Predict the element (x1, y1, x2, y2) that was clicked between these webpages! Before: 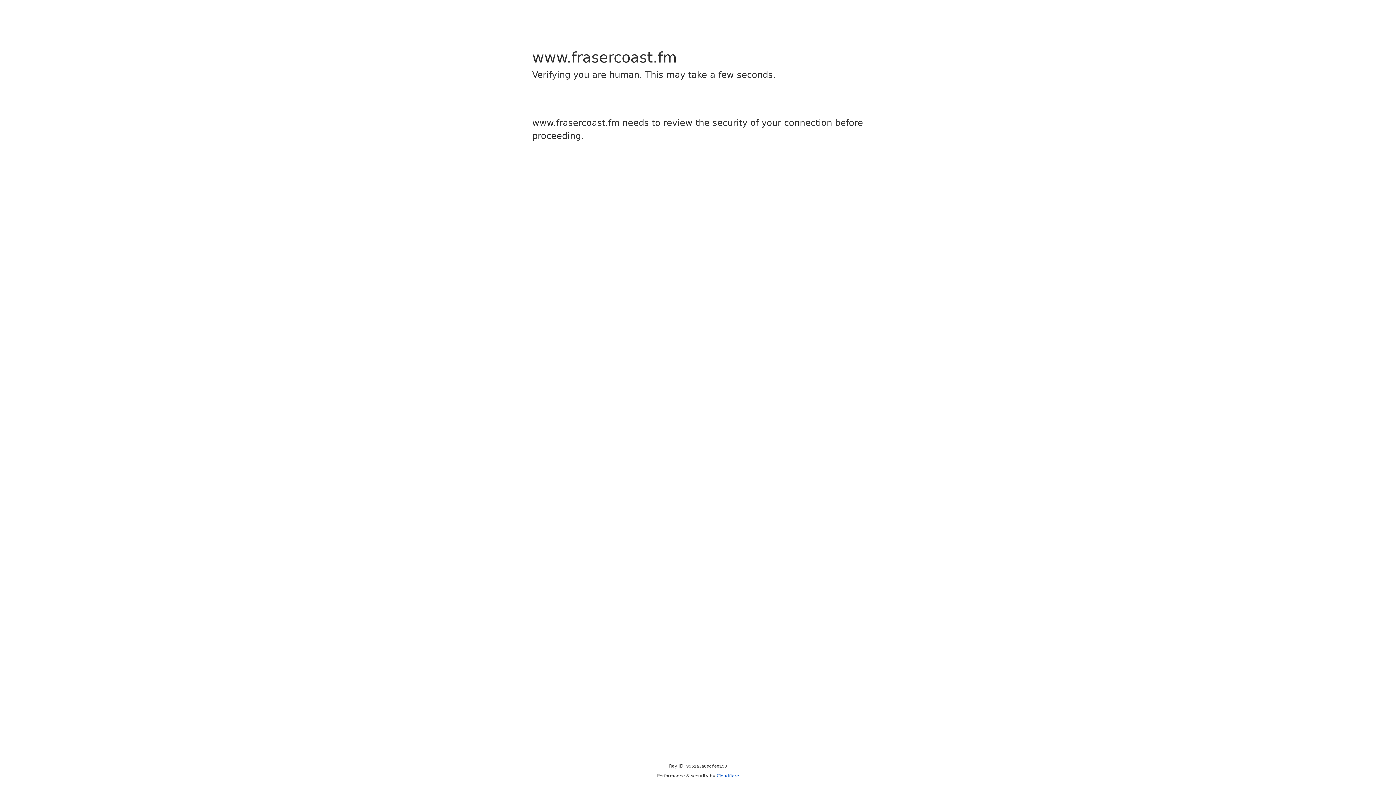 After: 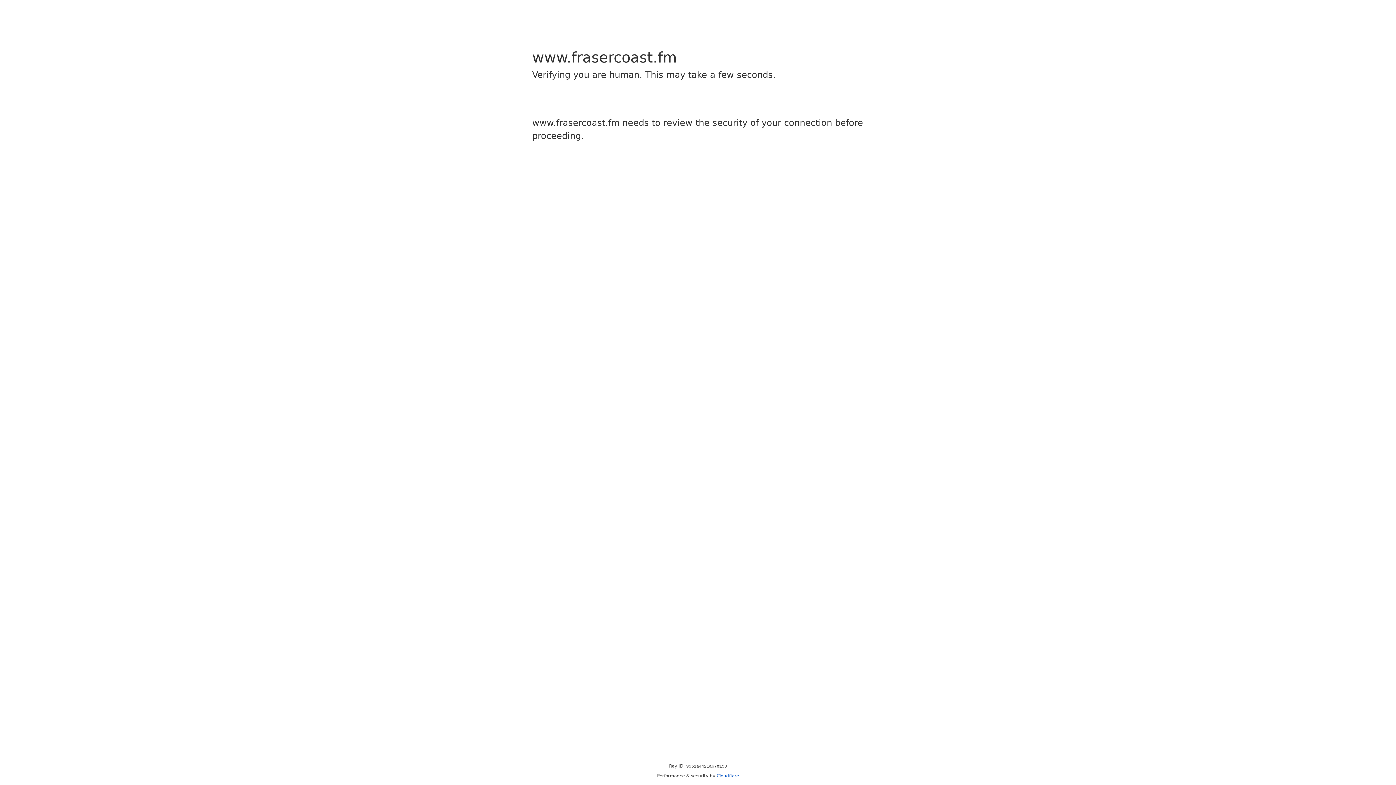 Action: bbox: (716, 773, 739, 778) label: Cloudflare